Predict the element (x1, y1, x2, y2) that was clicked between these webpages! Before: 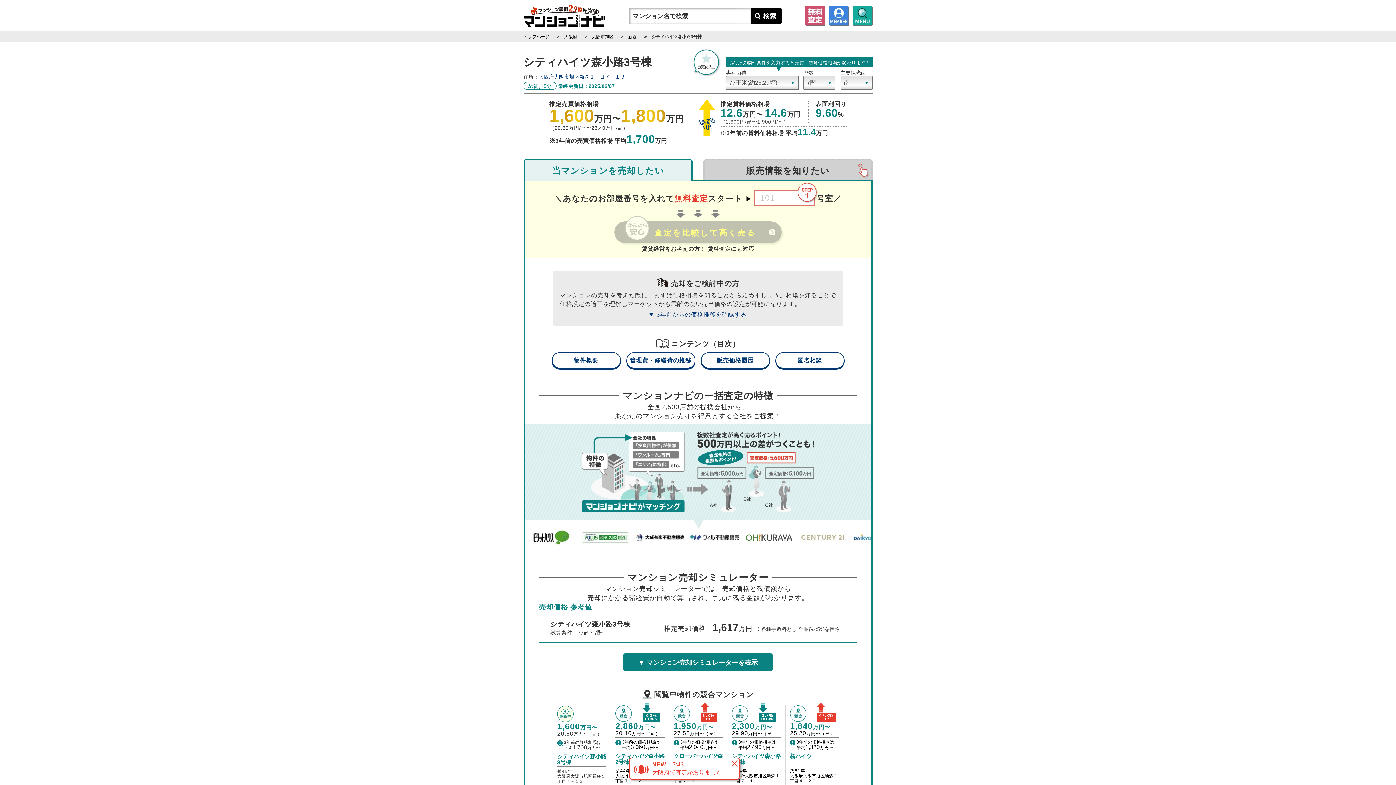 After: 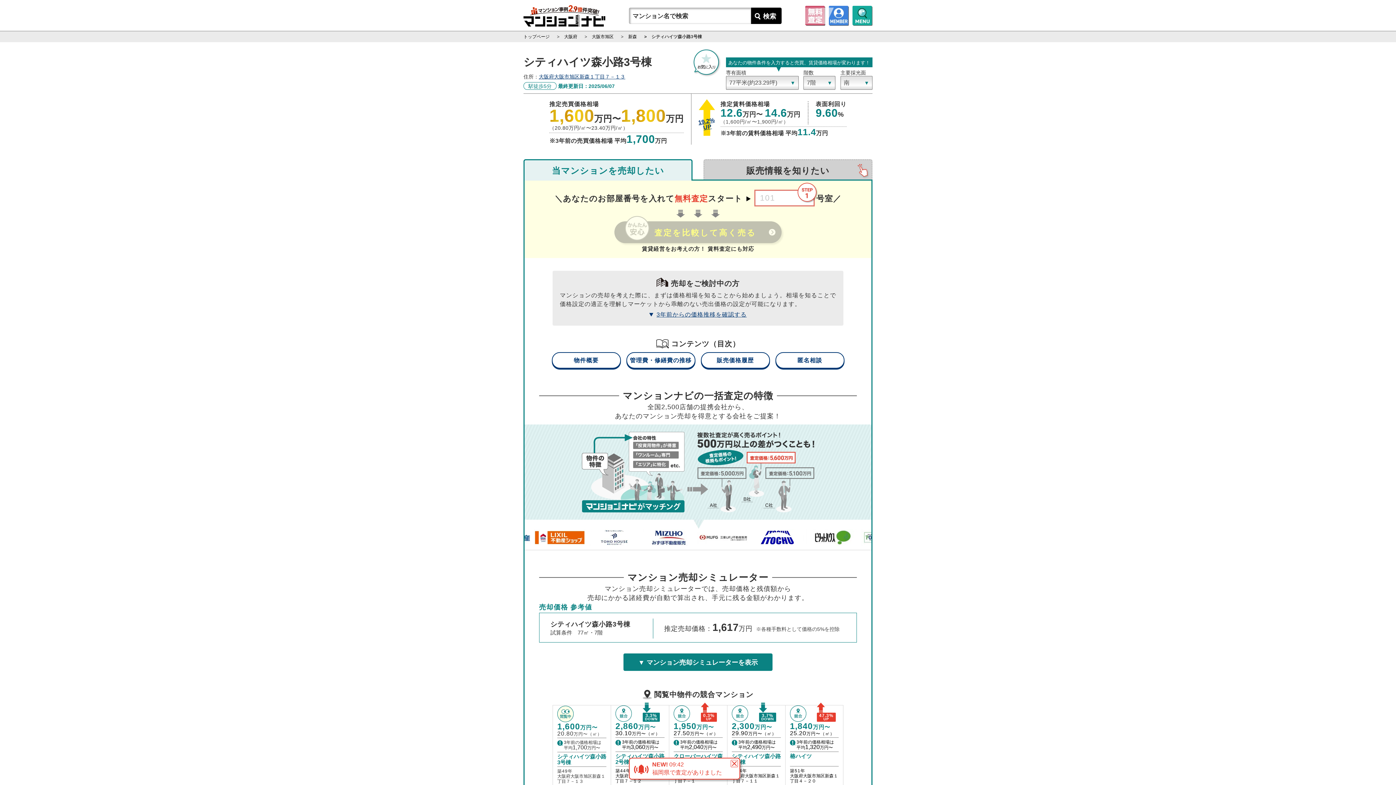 Action: label: 当マンションを売却したい bbox: (523, 159, 692, 180)